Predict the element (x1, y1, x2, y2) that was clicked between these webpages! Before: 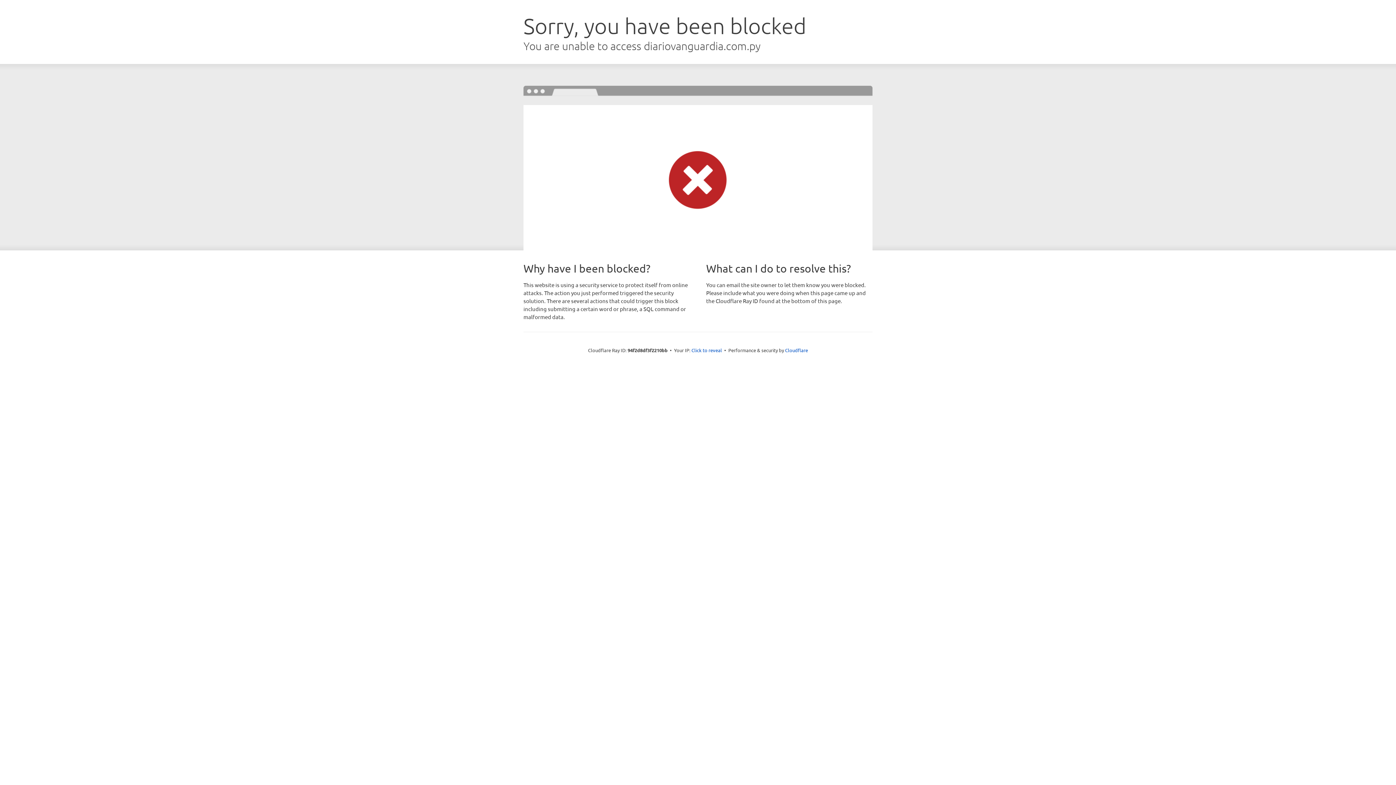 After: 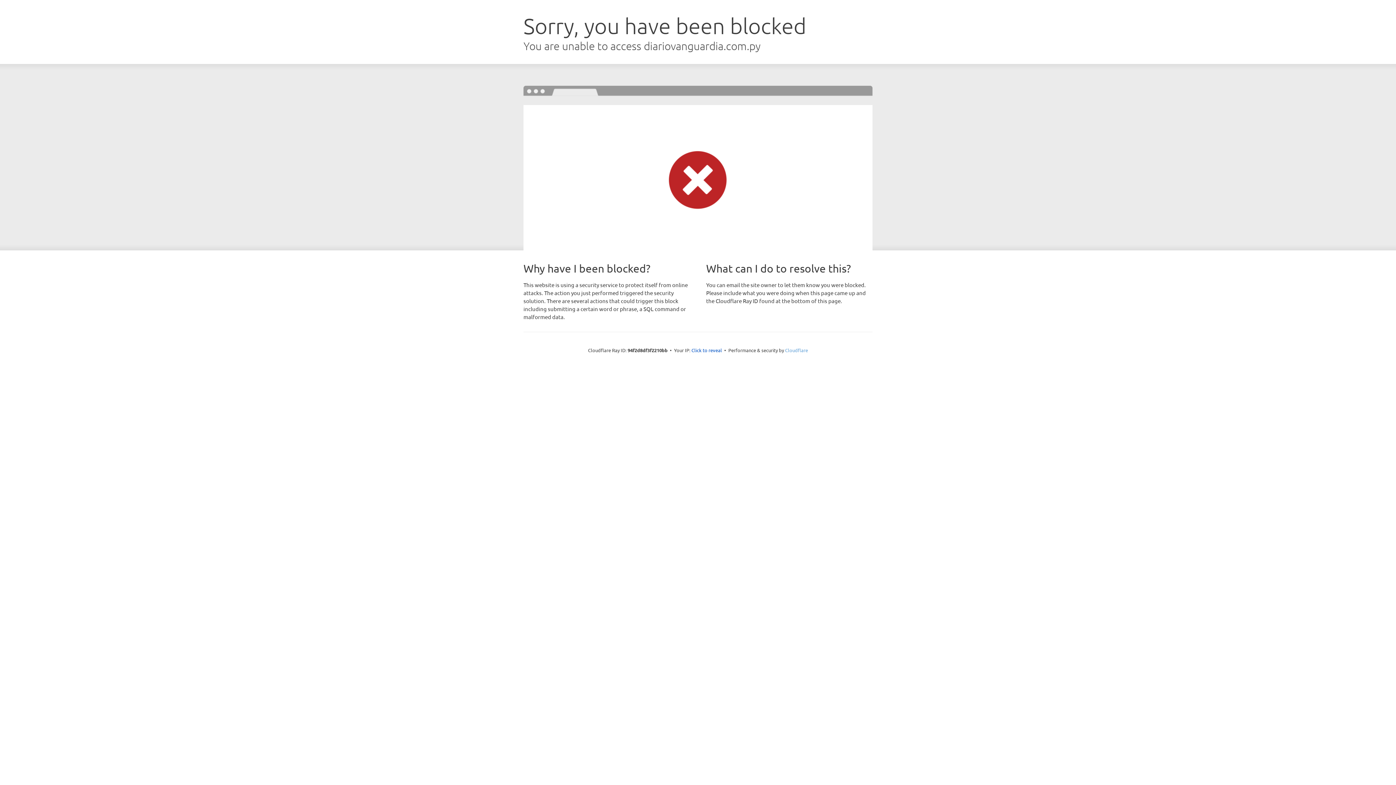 Action: label: Cloudflare bbox: (785, 347, 808, 353)